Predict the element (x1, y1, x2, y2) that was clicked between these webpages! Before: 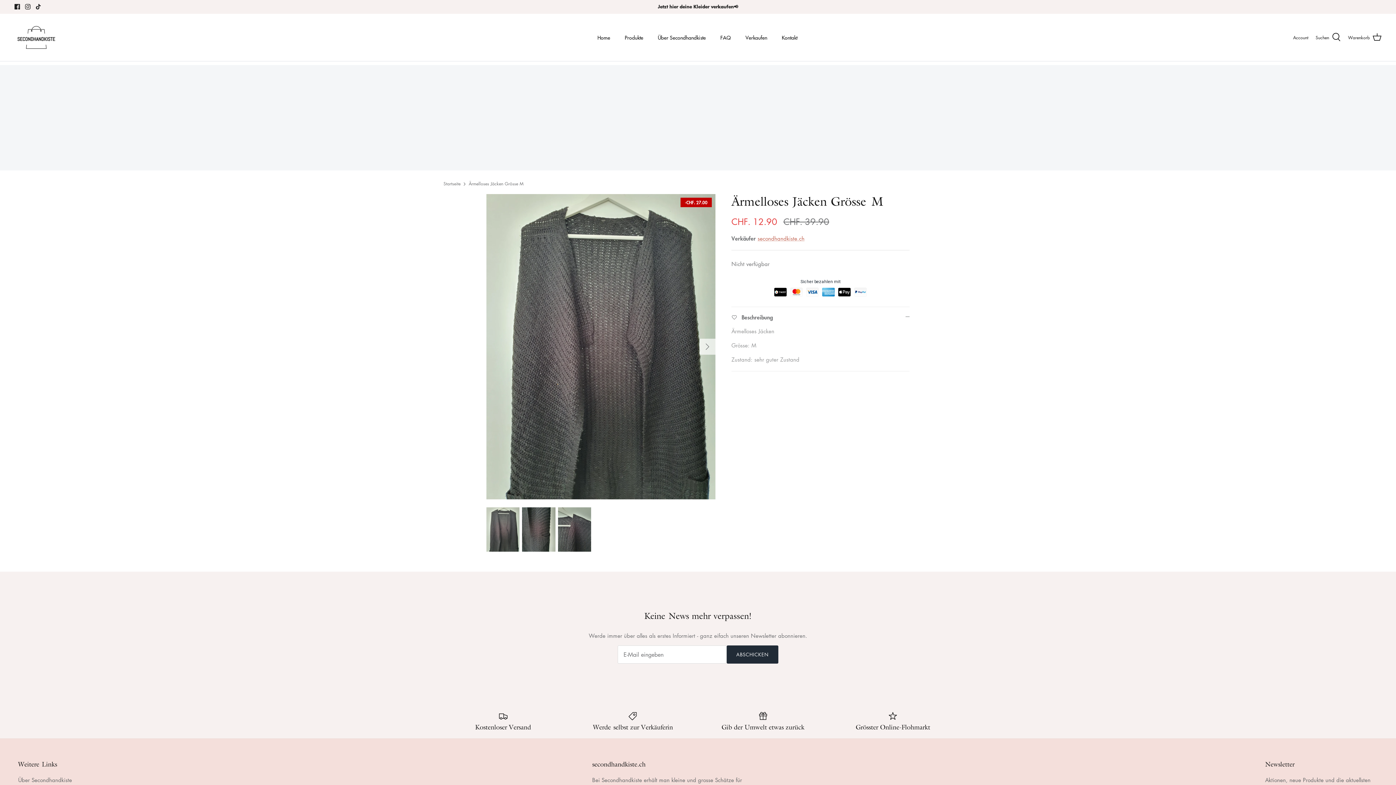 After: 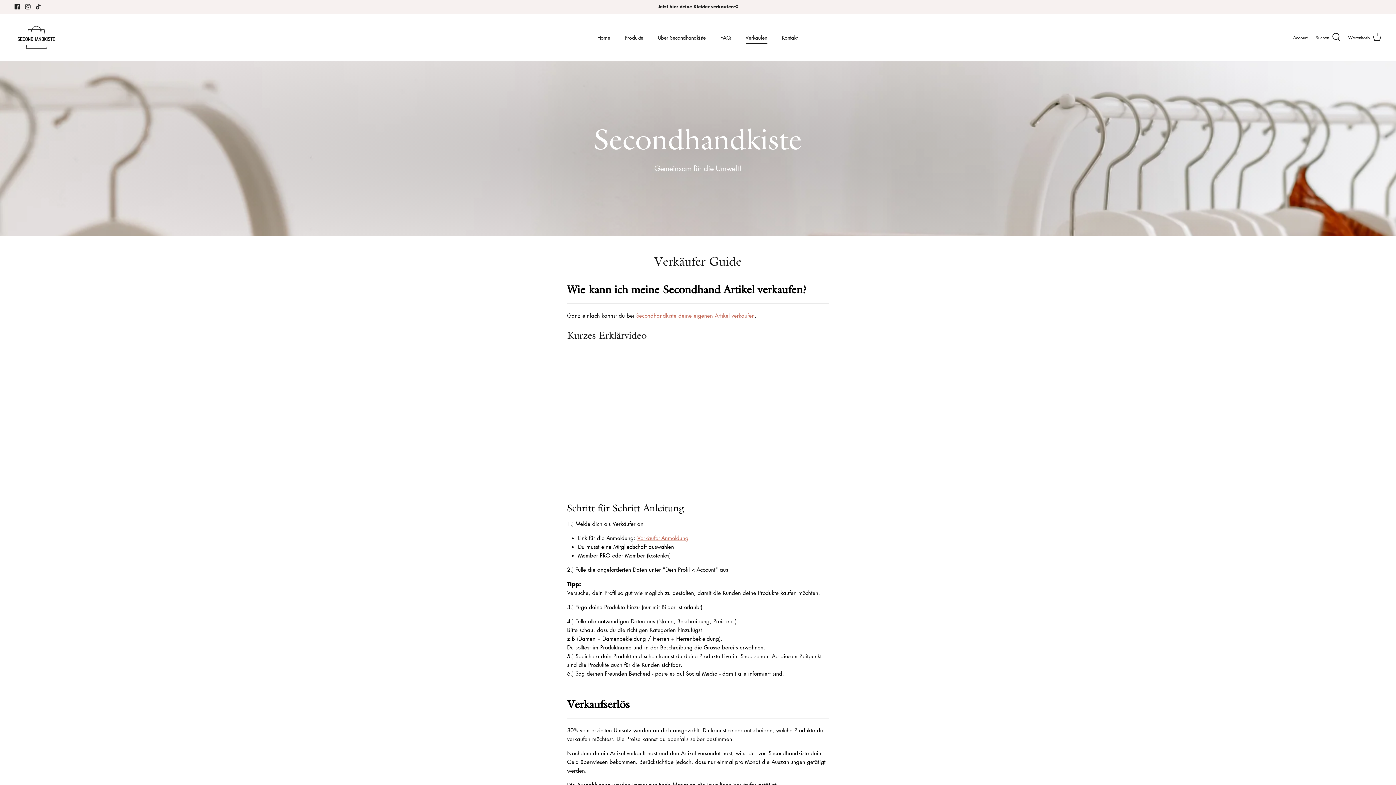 Action: bbox: (739, 25, 774, 49) label: Verkaufen